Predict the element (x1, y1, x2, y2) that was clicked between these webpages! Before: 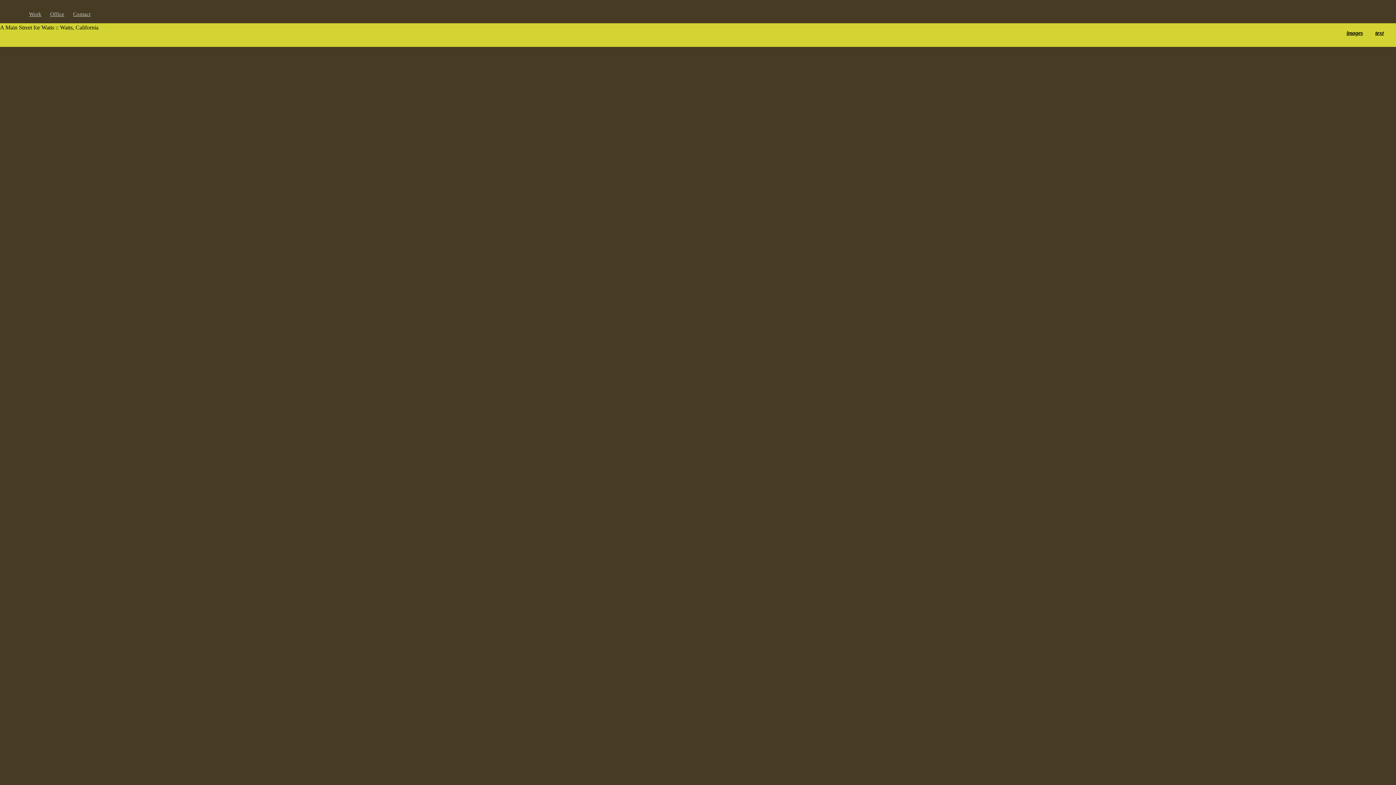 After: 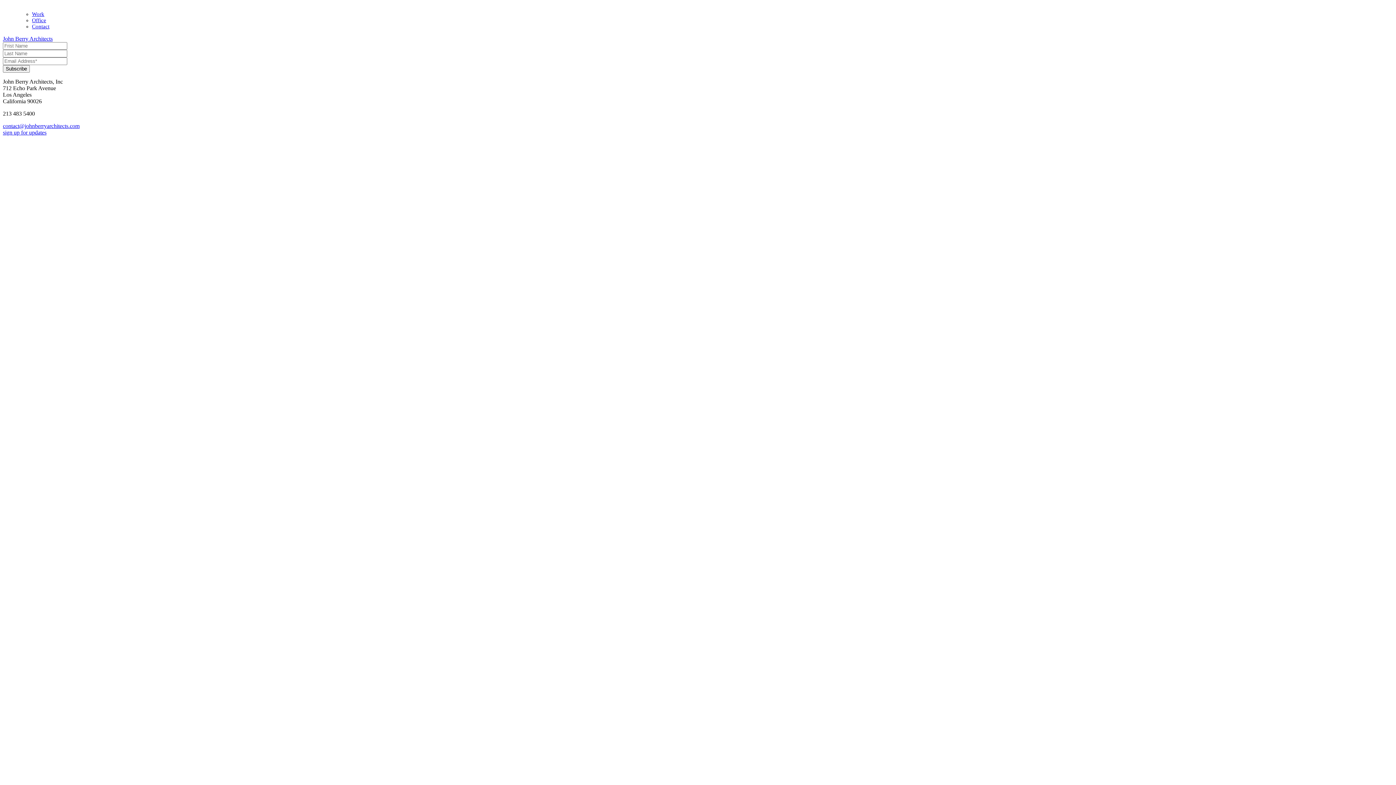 Action: bbox: (73, 11, 90, 17) label: Contact